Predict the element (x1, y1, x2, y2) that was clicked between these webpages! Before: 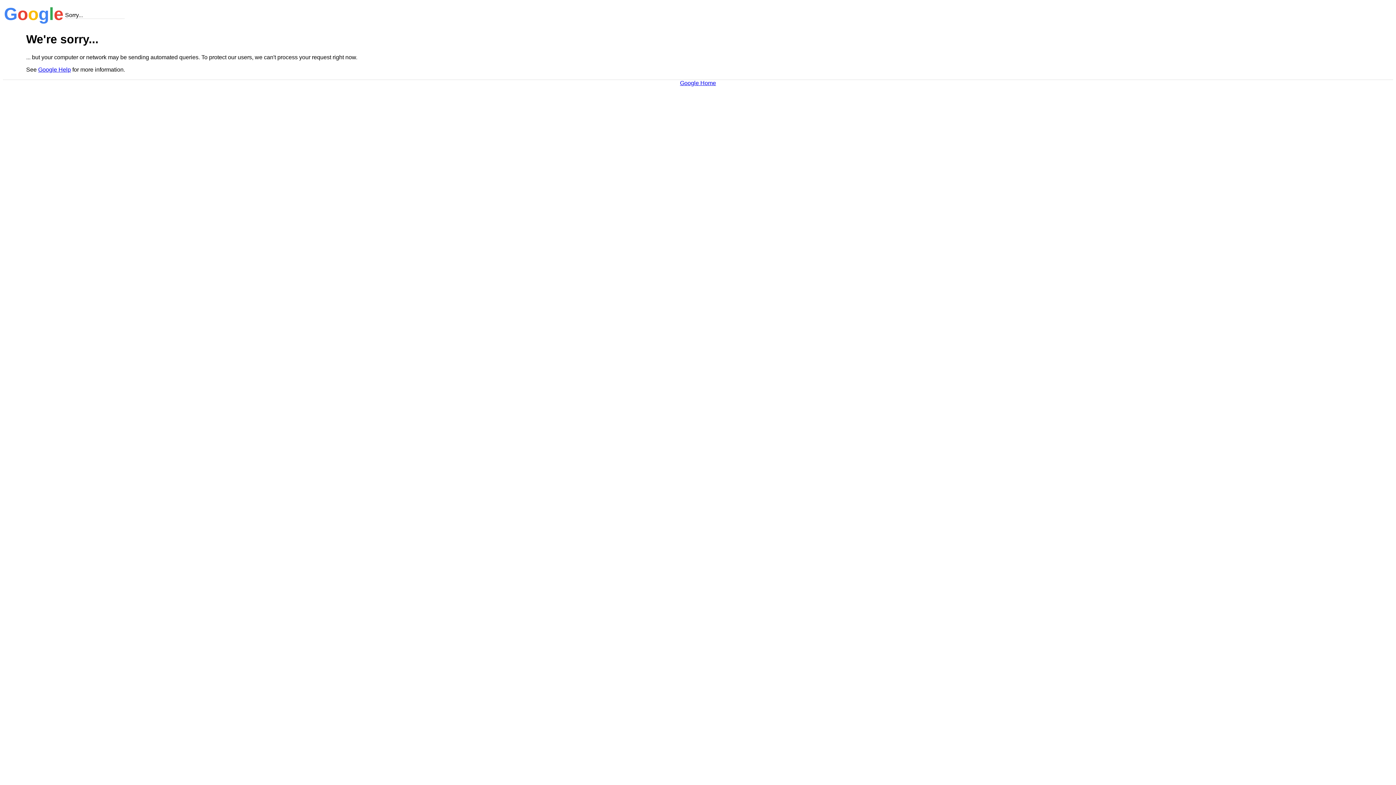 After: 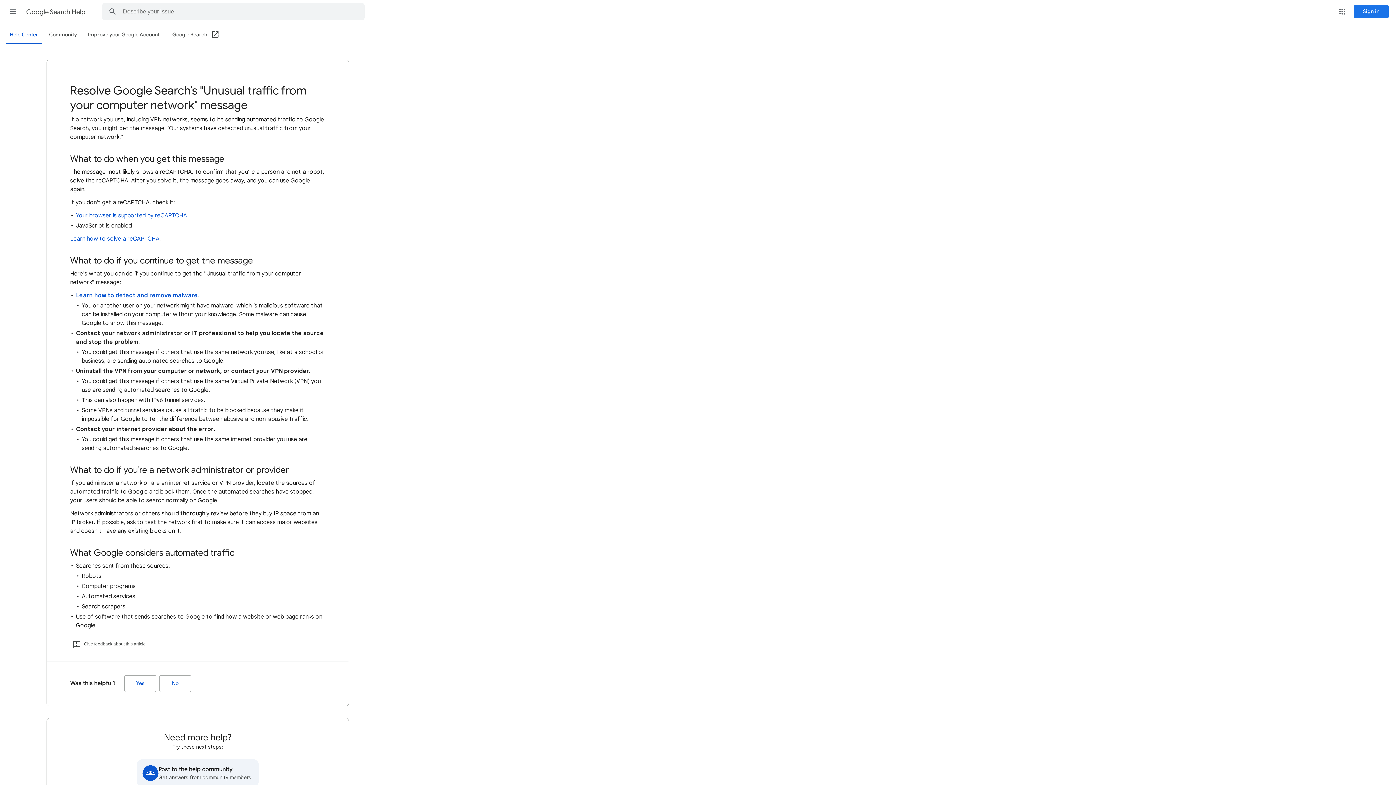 Action: bbox: (38, 66, 70, 72) label: Google Help